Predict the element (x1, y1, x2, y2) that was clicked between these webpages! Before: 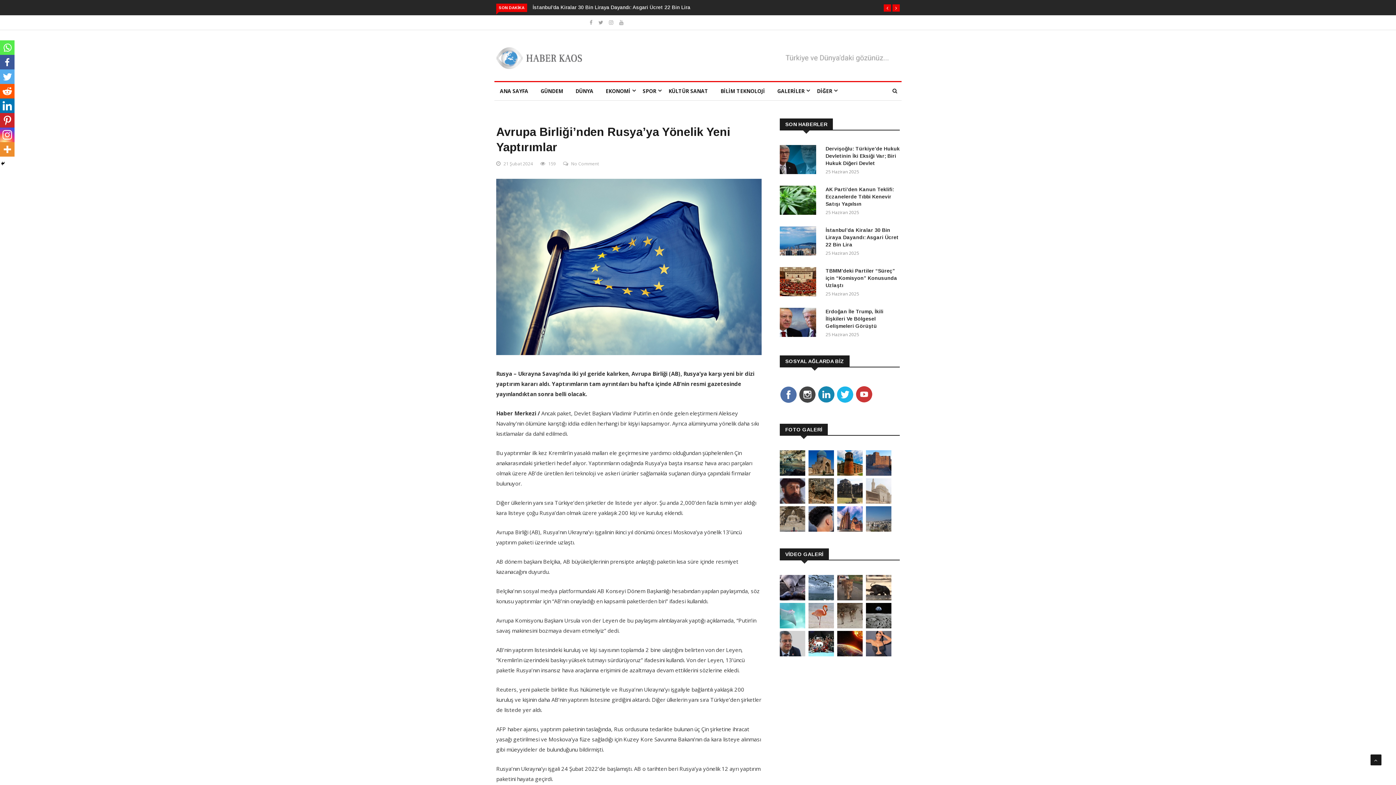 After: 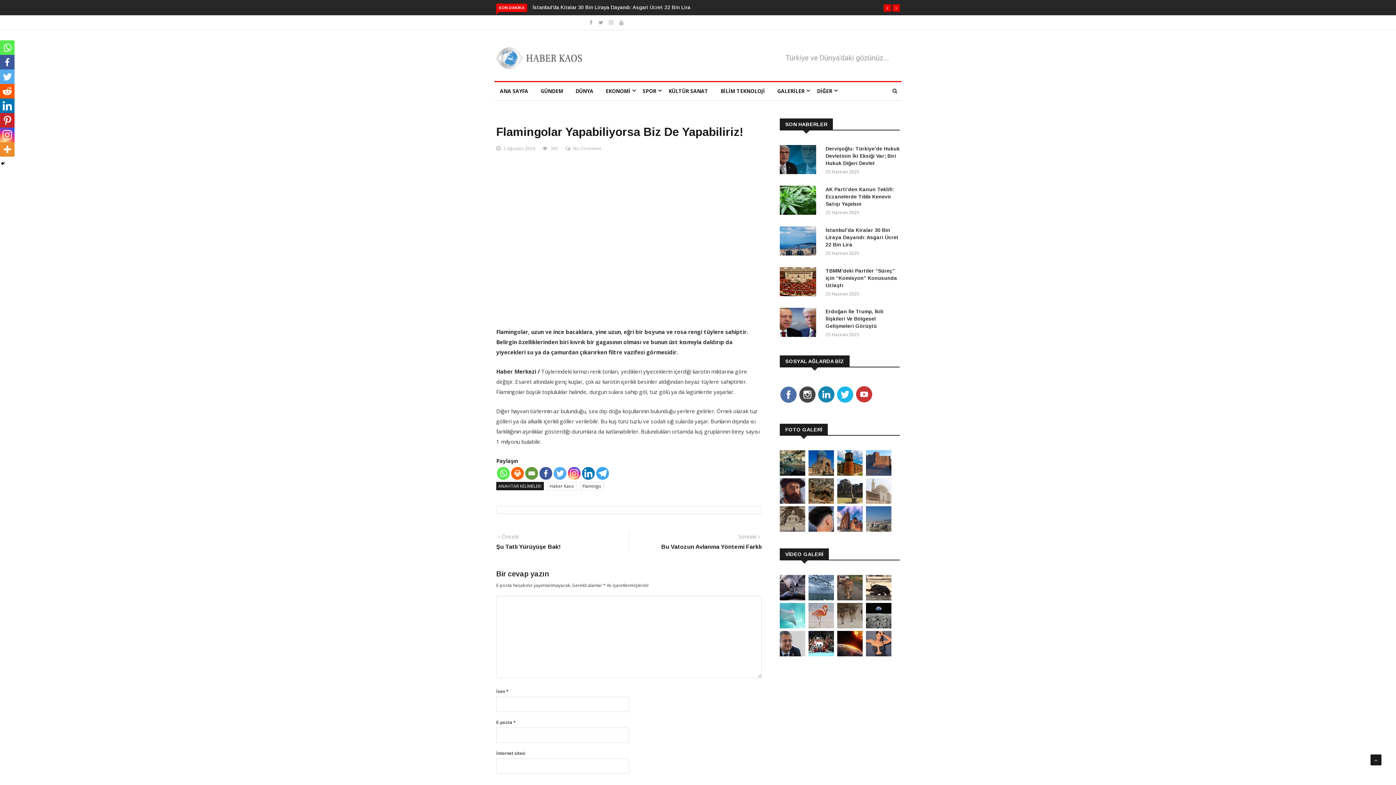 Action: bbox: (808, 623, 834, 630)